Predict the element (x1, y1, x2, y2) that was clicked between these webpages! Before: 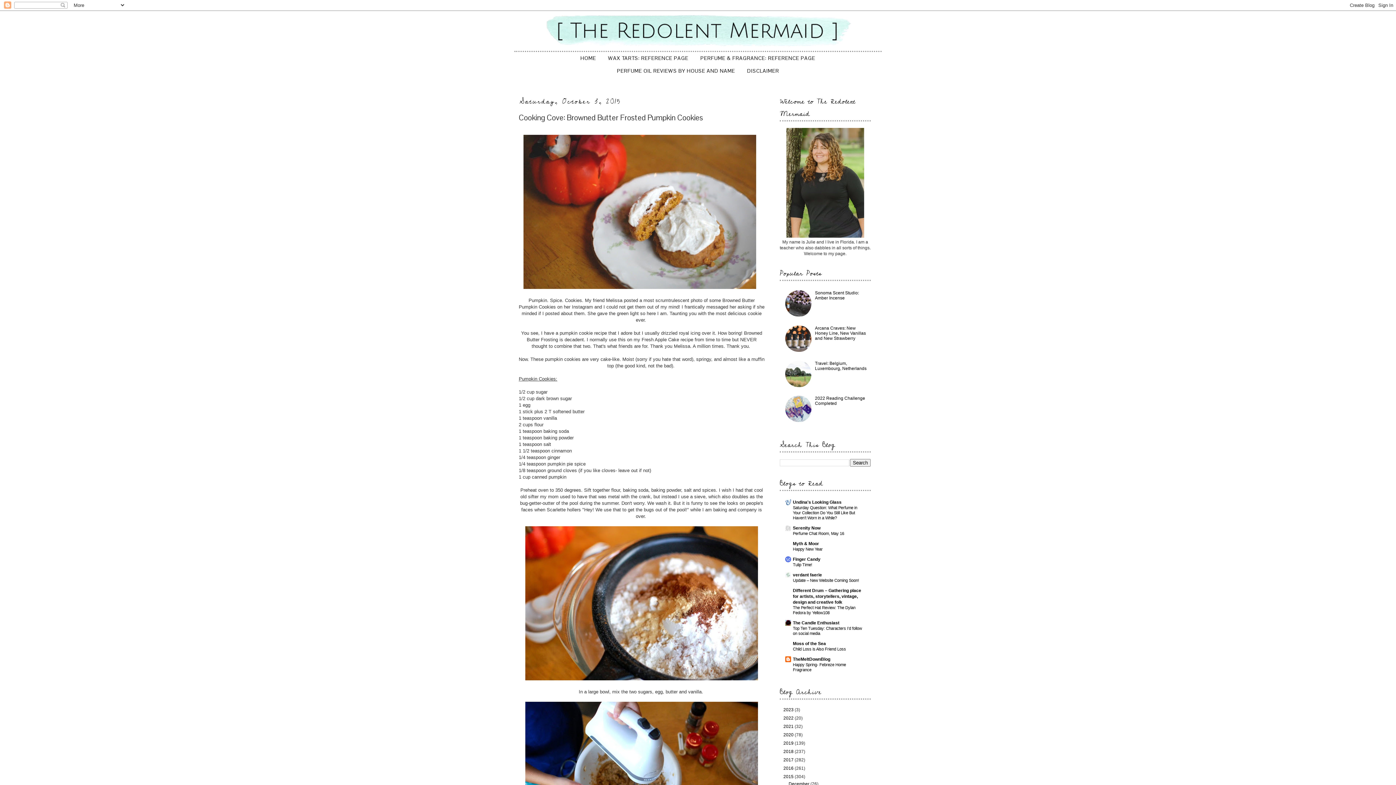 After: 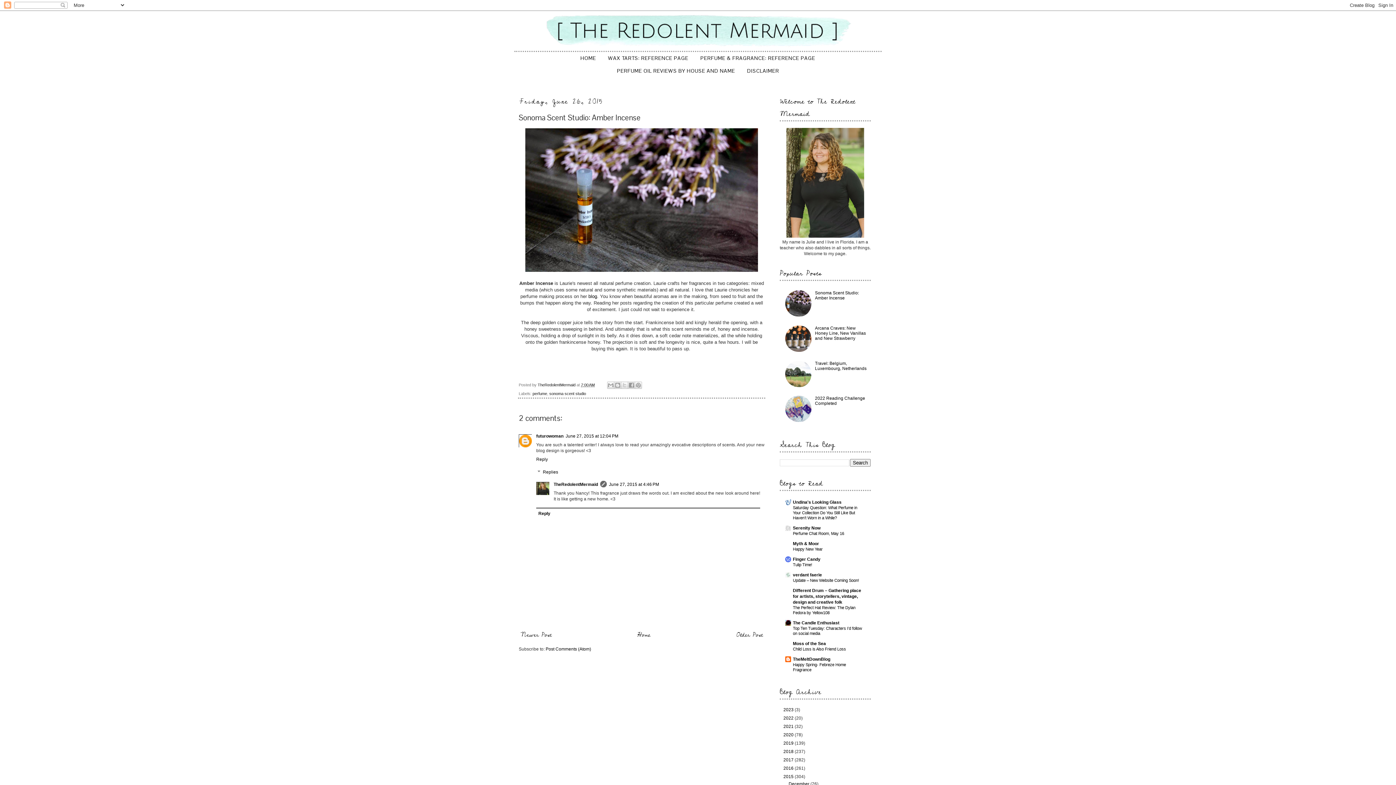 Action: label: Sonoma Scent Studio: Amber Incense bbox: (815, 290, 859, 300)